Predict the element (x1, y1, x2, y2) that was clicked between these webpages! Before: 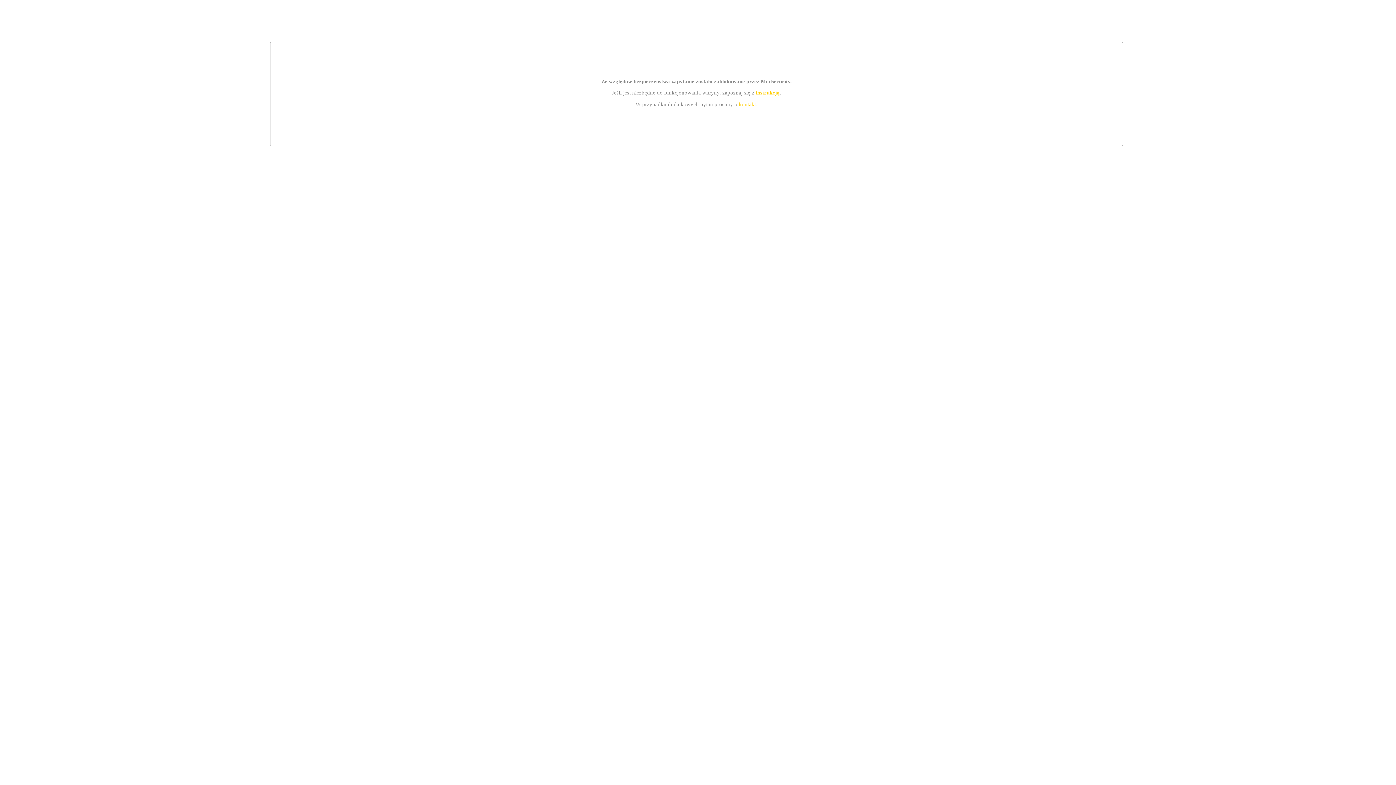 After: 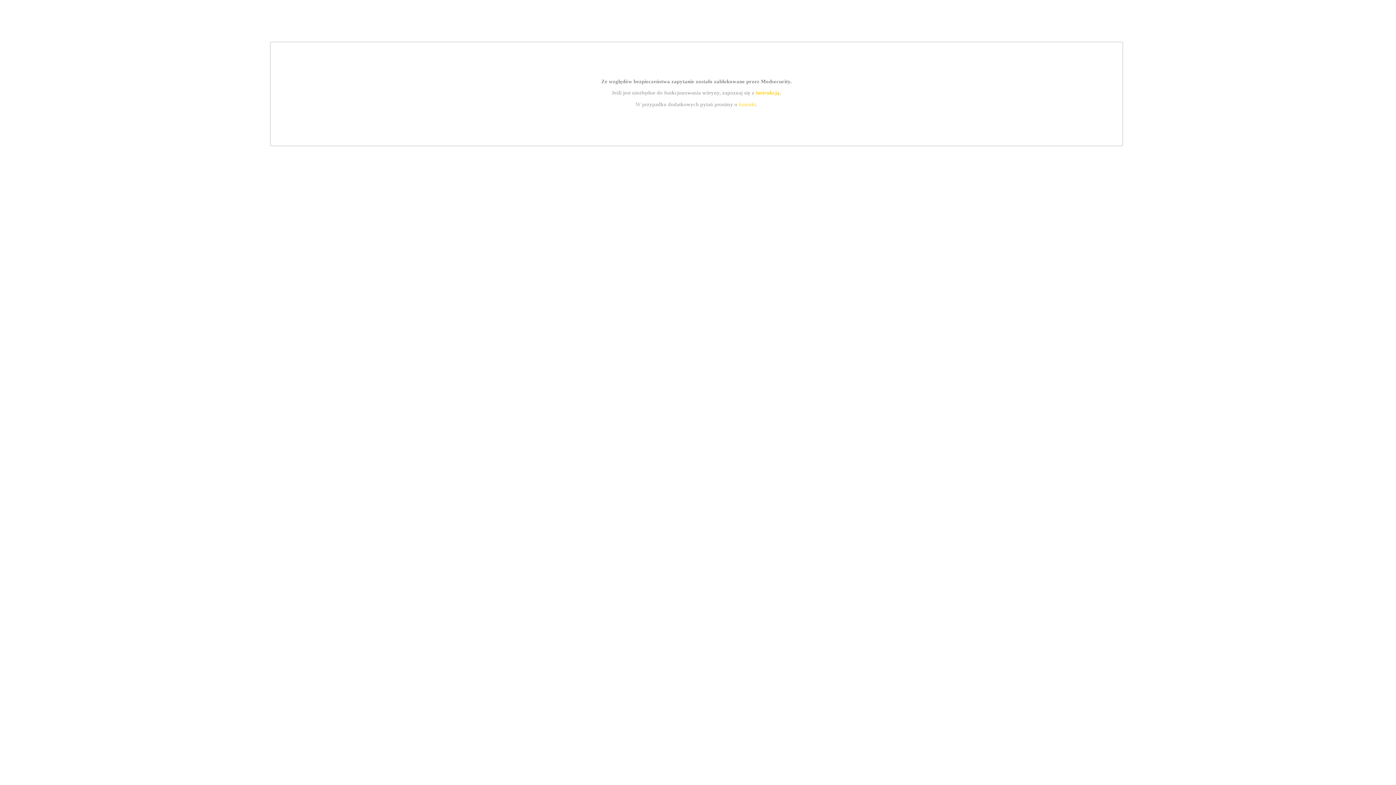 Action: label: instrukcją bbox: (755, 89, 779, 95)